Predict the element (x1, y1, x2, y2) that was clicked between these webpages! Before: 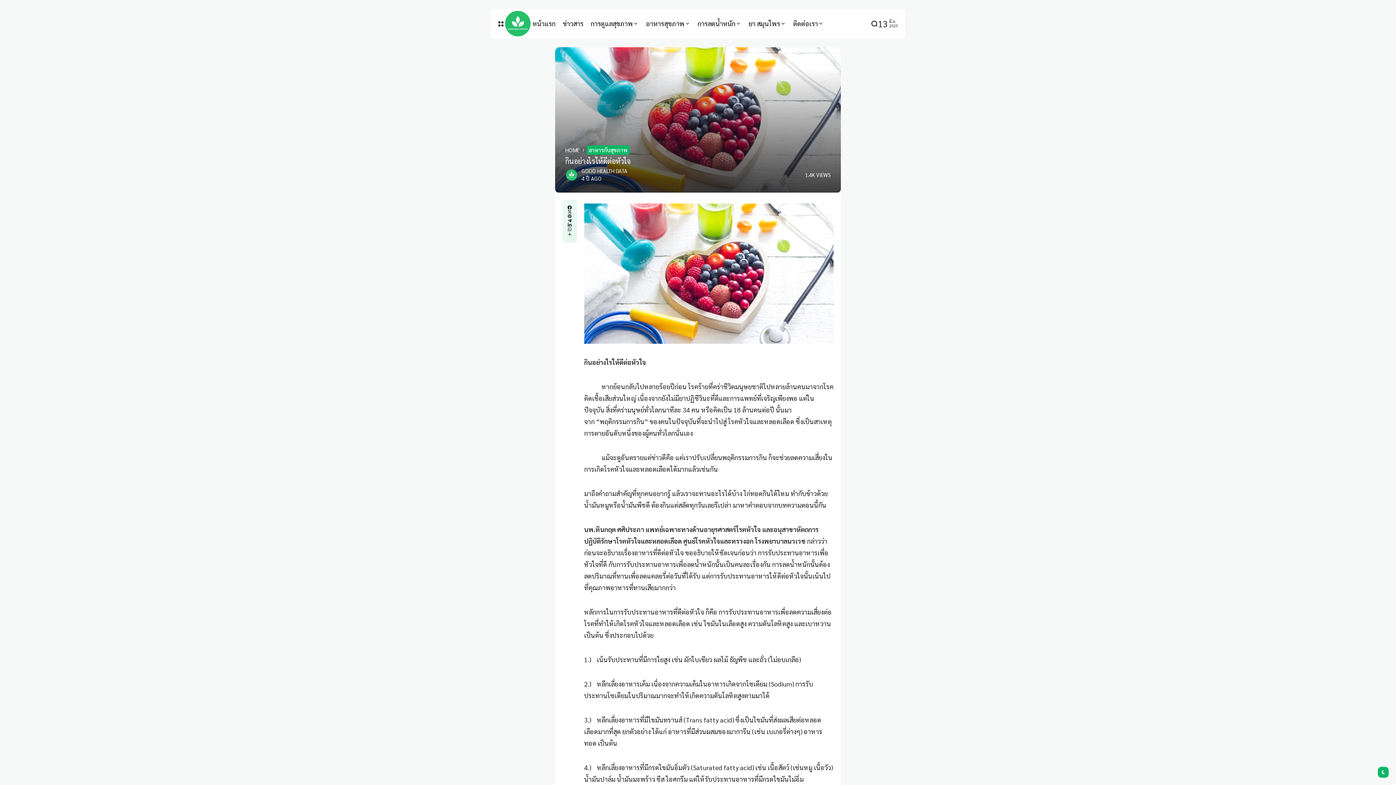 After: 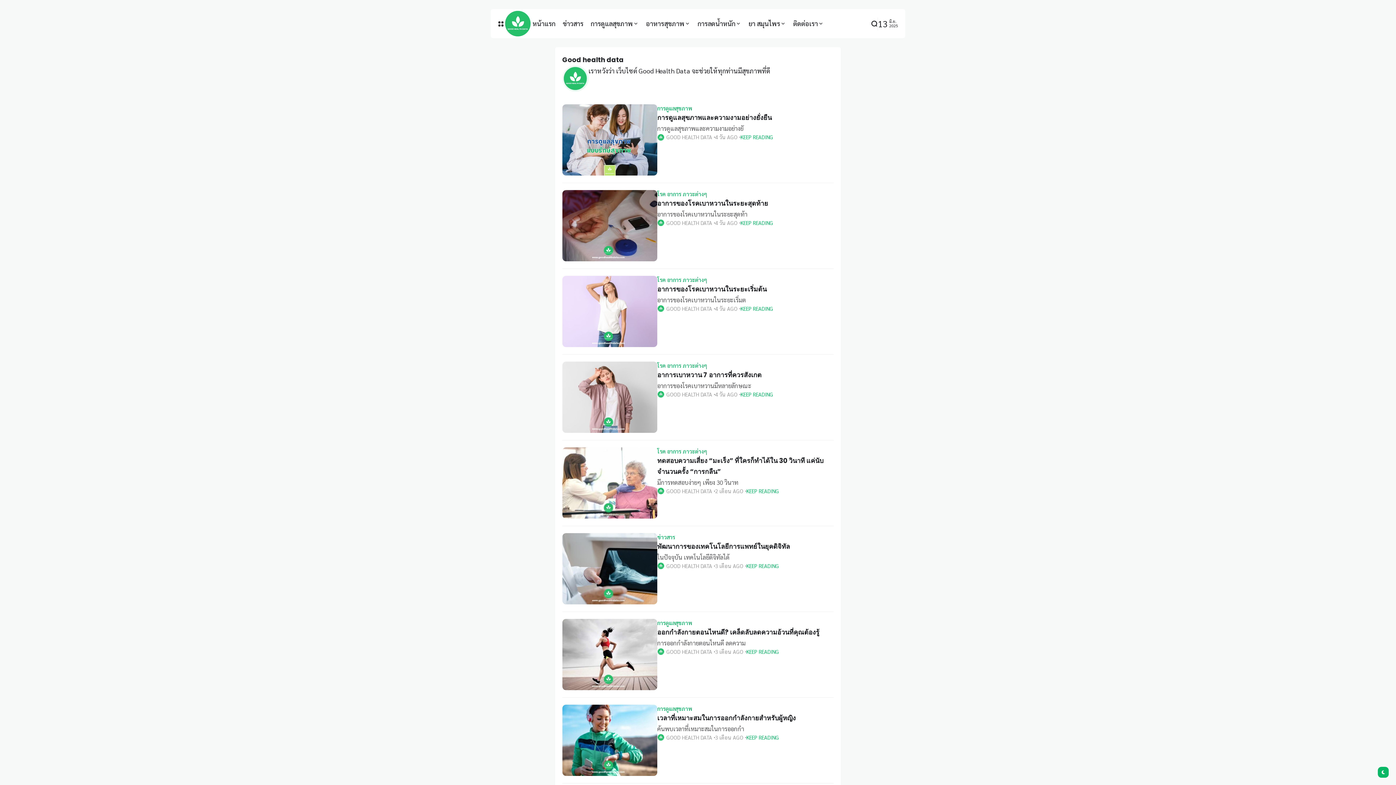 Action: bbox: (581, 167, 627, 174) label: GOOD HEALTH DATA